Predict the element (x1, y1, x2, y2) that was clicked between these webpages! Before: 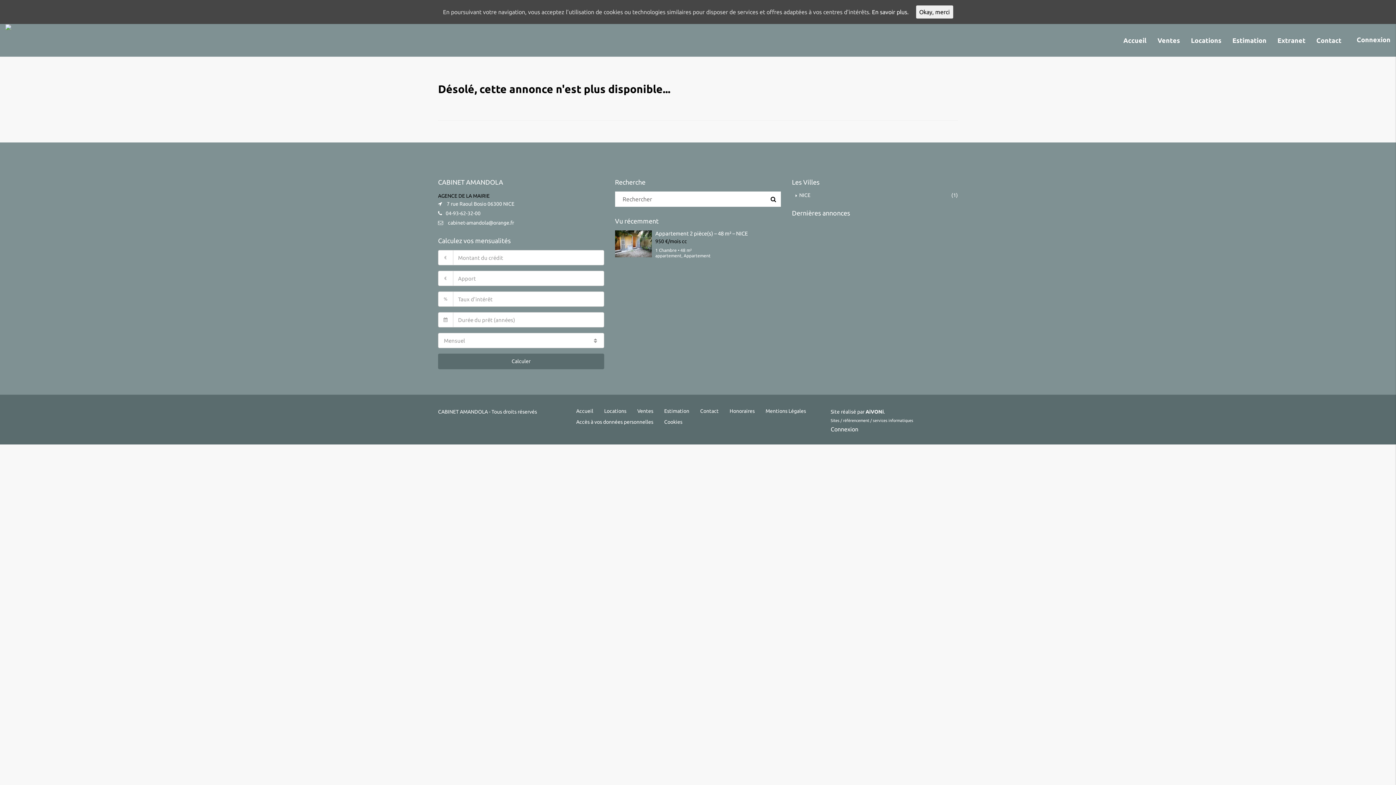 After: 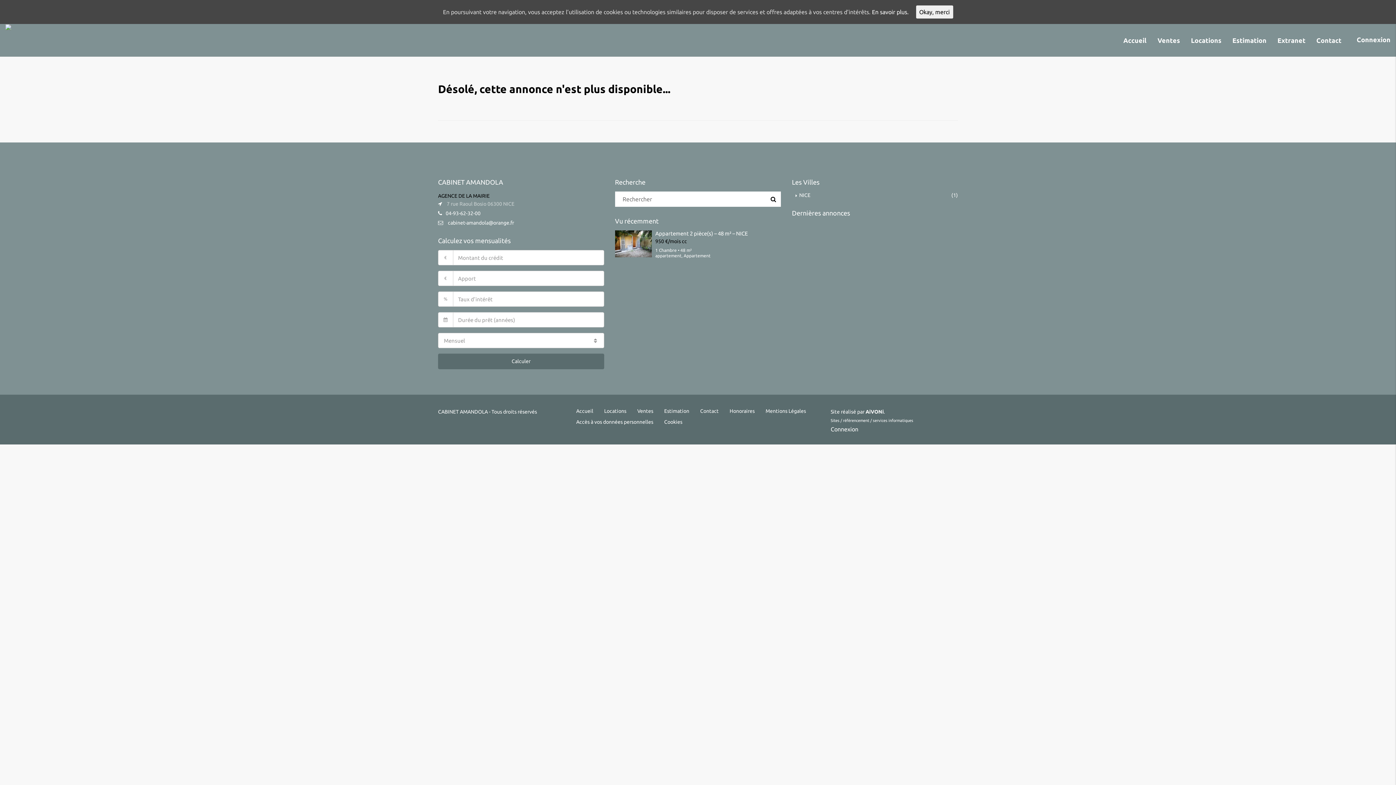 Action: bbox: (446, 201, 514, 206) label: 7 rue Raoul Bosio 06300 NICE